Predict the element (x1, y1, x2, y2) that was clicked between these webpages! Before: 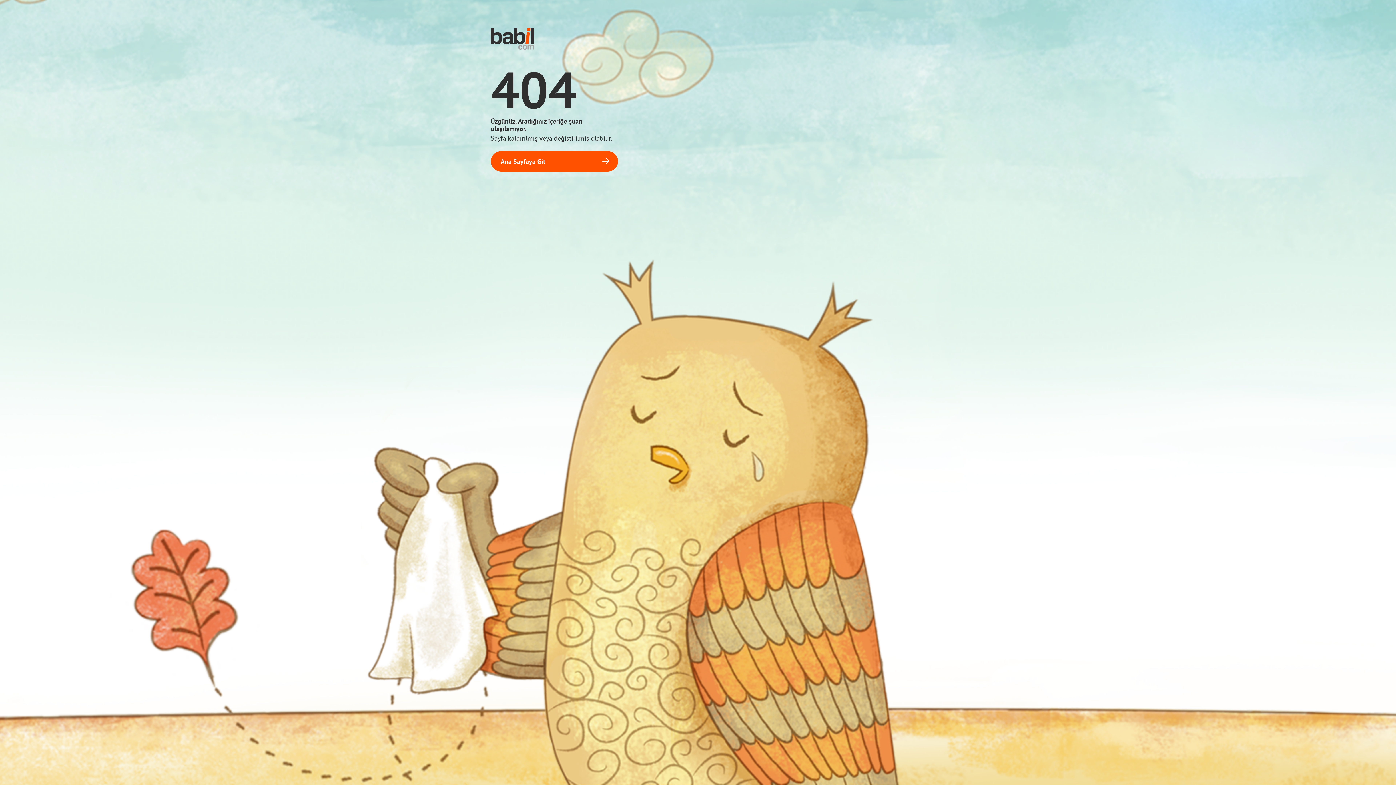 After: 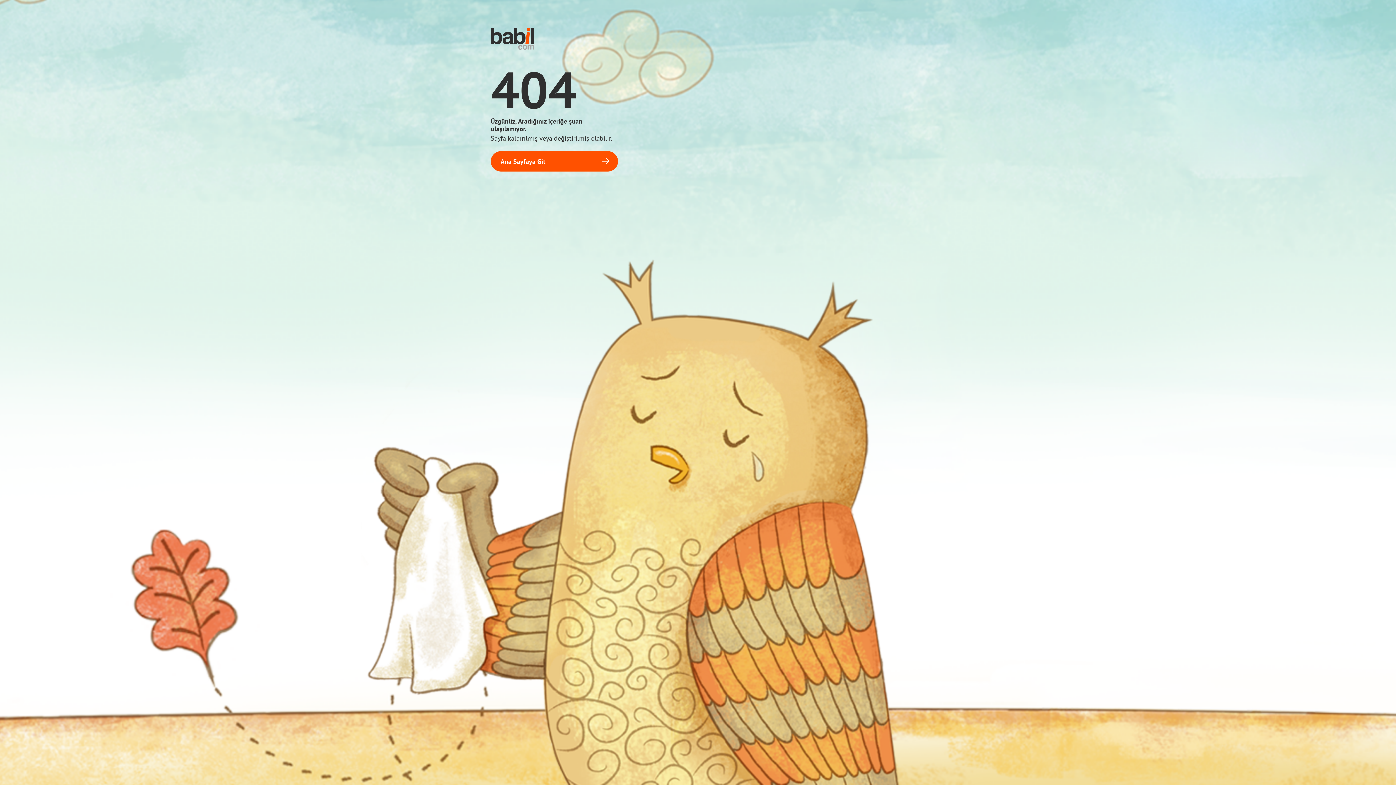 Action: bbox: (490, 21, 905, 54)